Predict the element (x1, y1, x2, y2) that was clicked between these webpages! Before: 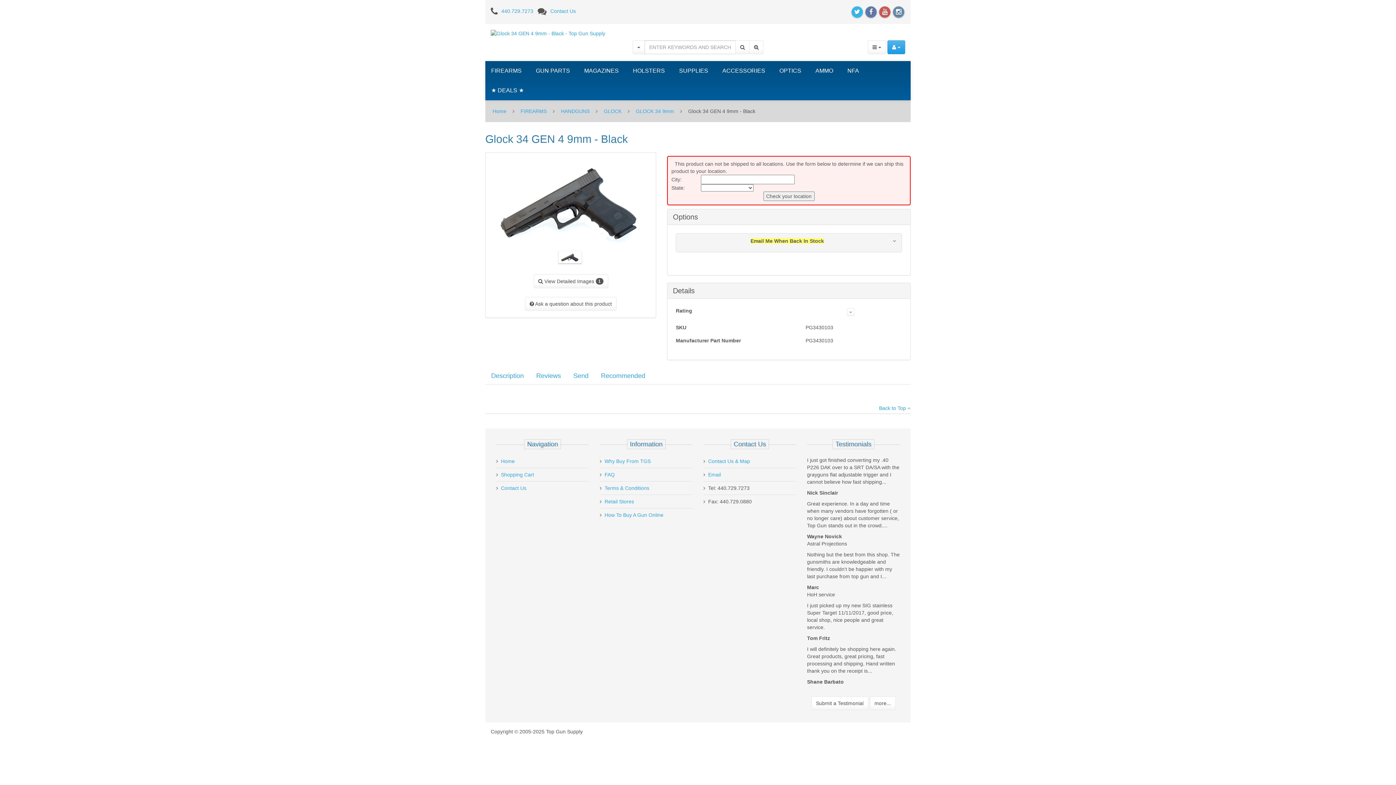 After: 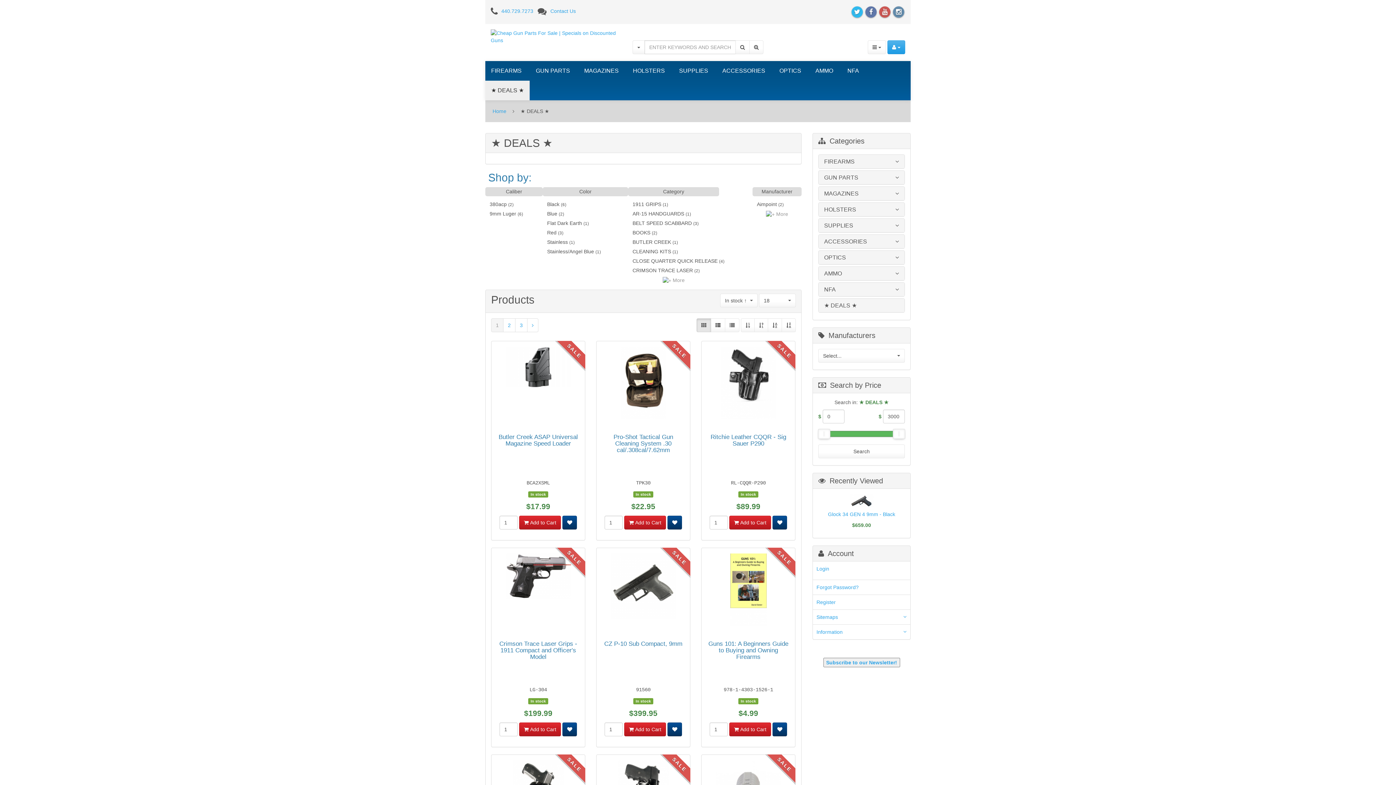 Action: bbox: (485, 80, 529, 100) label: ★ DEALS ★